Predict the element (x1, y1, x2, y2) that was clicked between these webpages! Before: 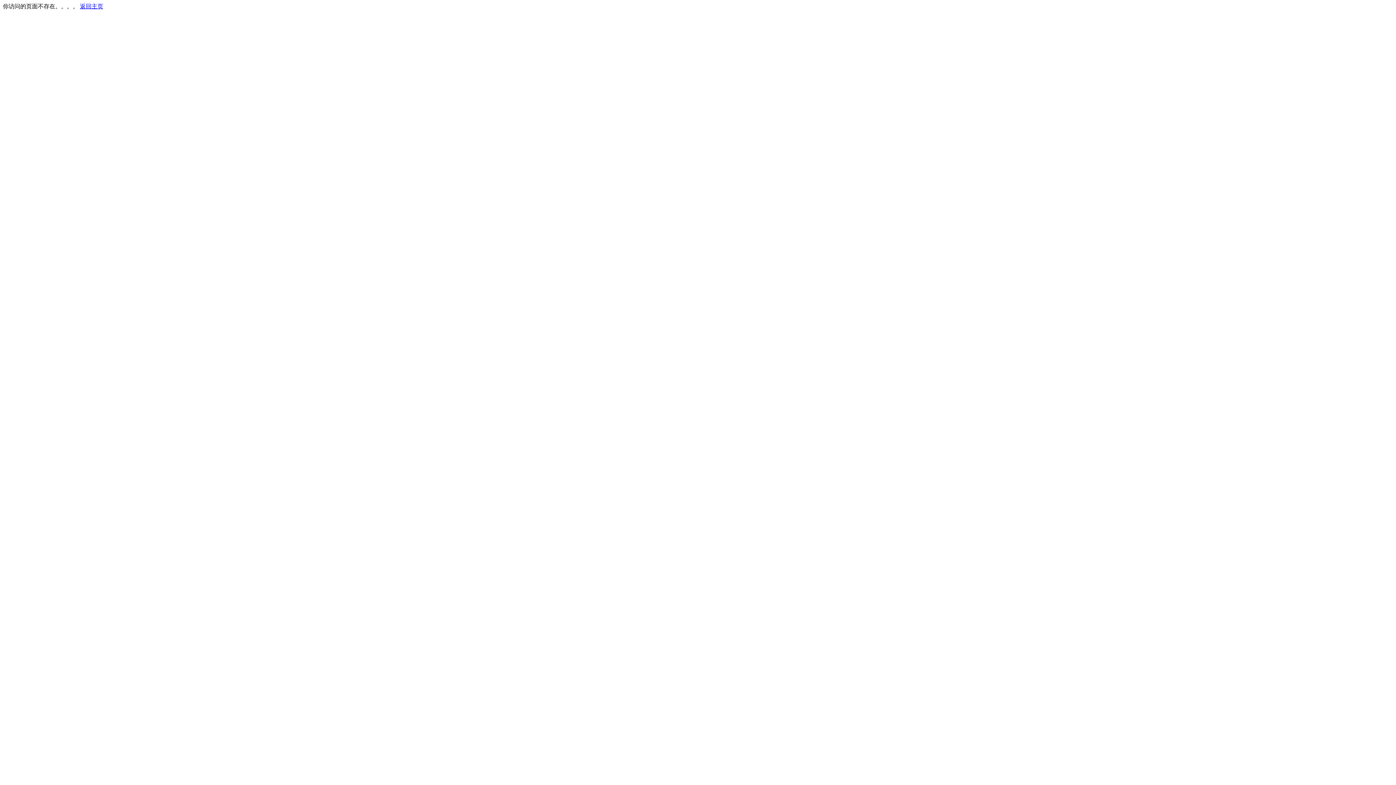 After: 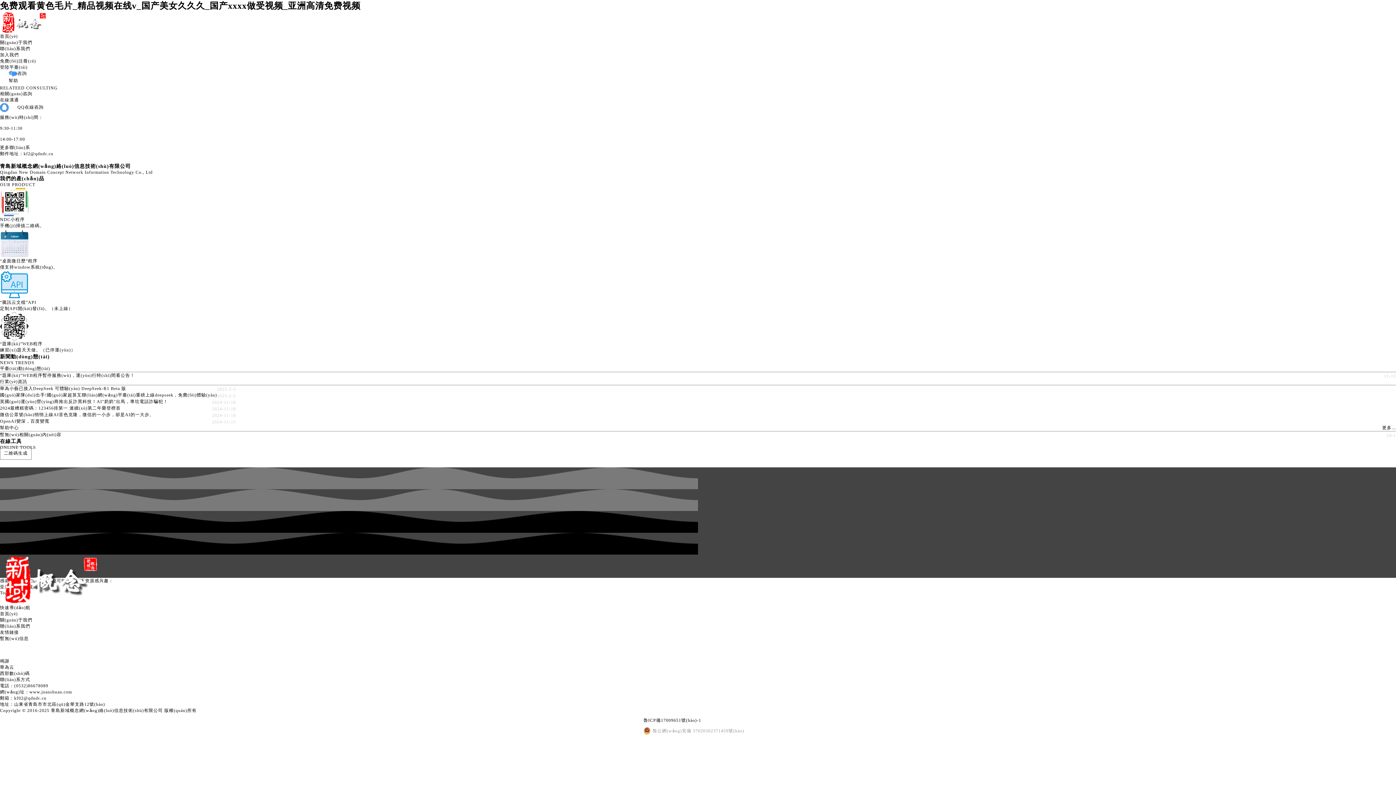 Action: bbox: (80, 3, 103, 9) label: 返回主页